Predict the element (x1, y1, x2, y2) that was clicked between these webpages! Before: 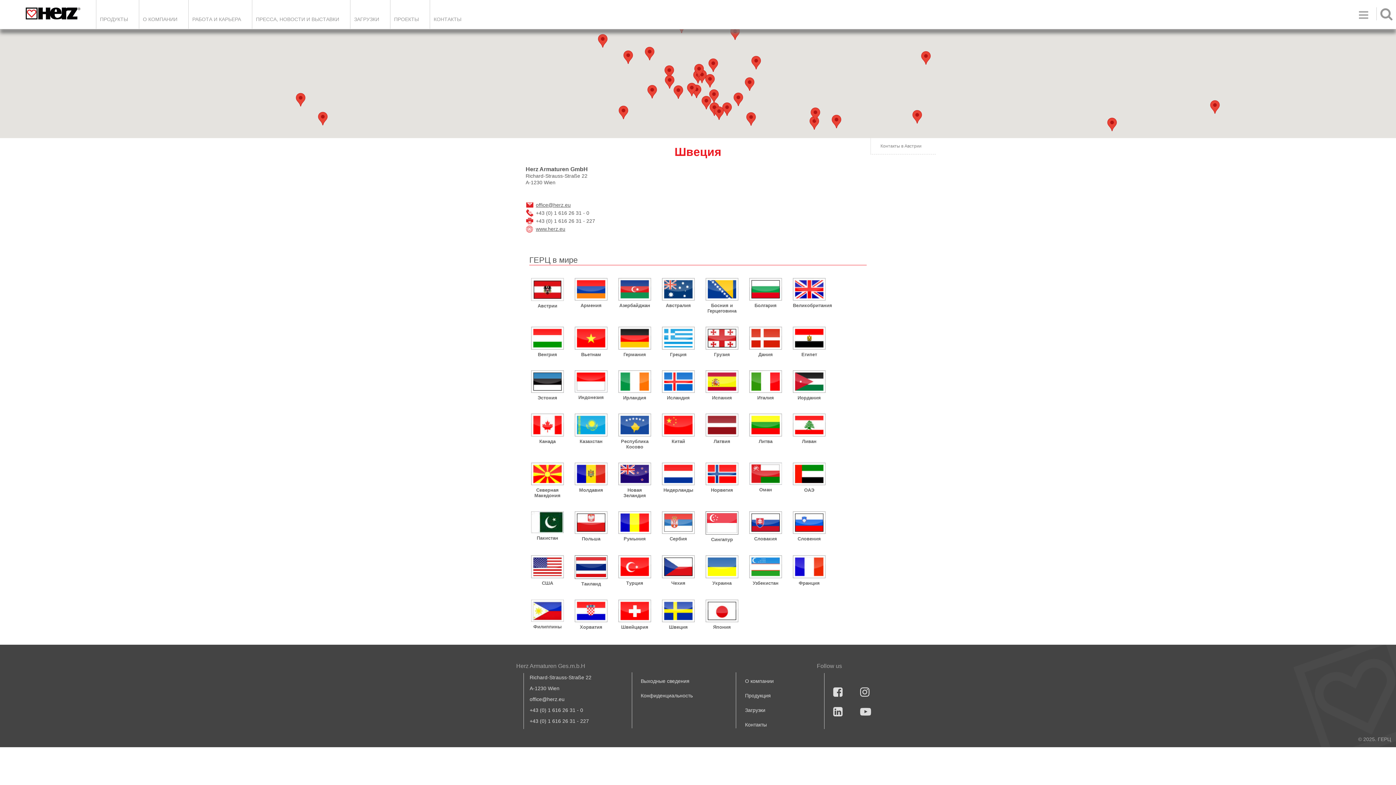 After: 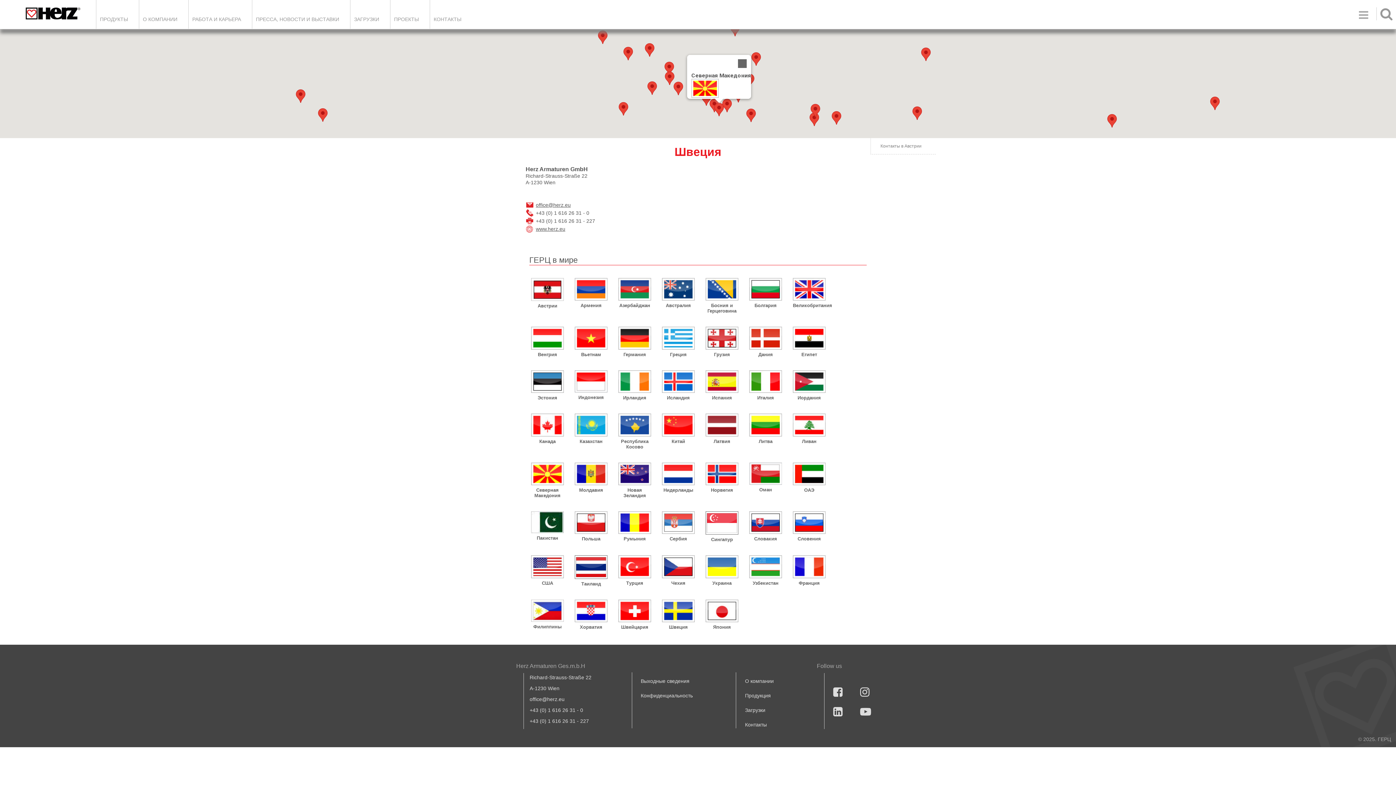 Action: label: Северная Македония bbox: (714, 106, 724, 120)